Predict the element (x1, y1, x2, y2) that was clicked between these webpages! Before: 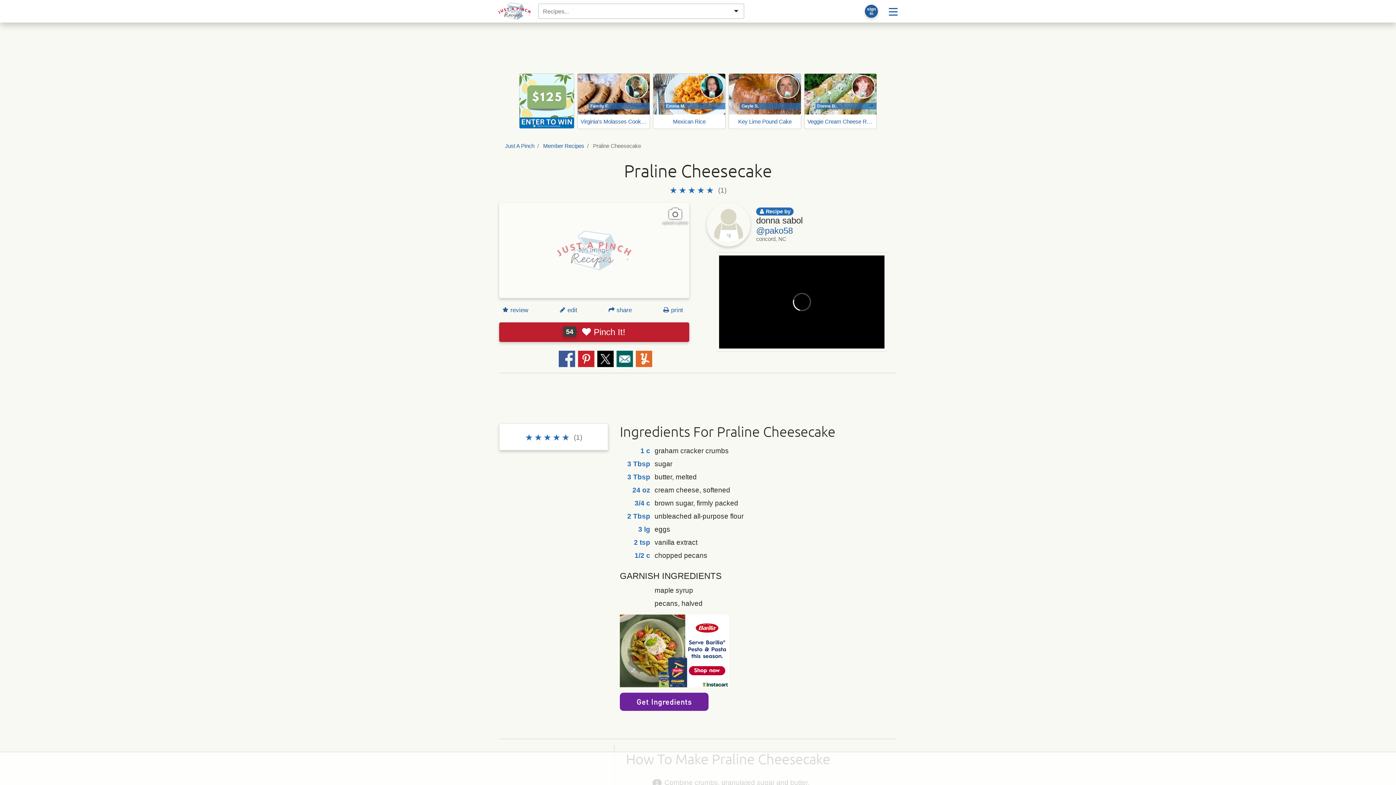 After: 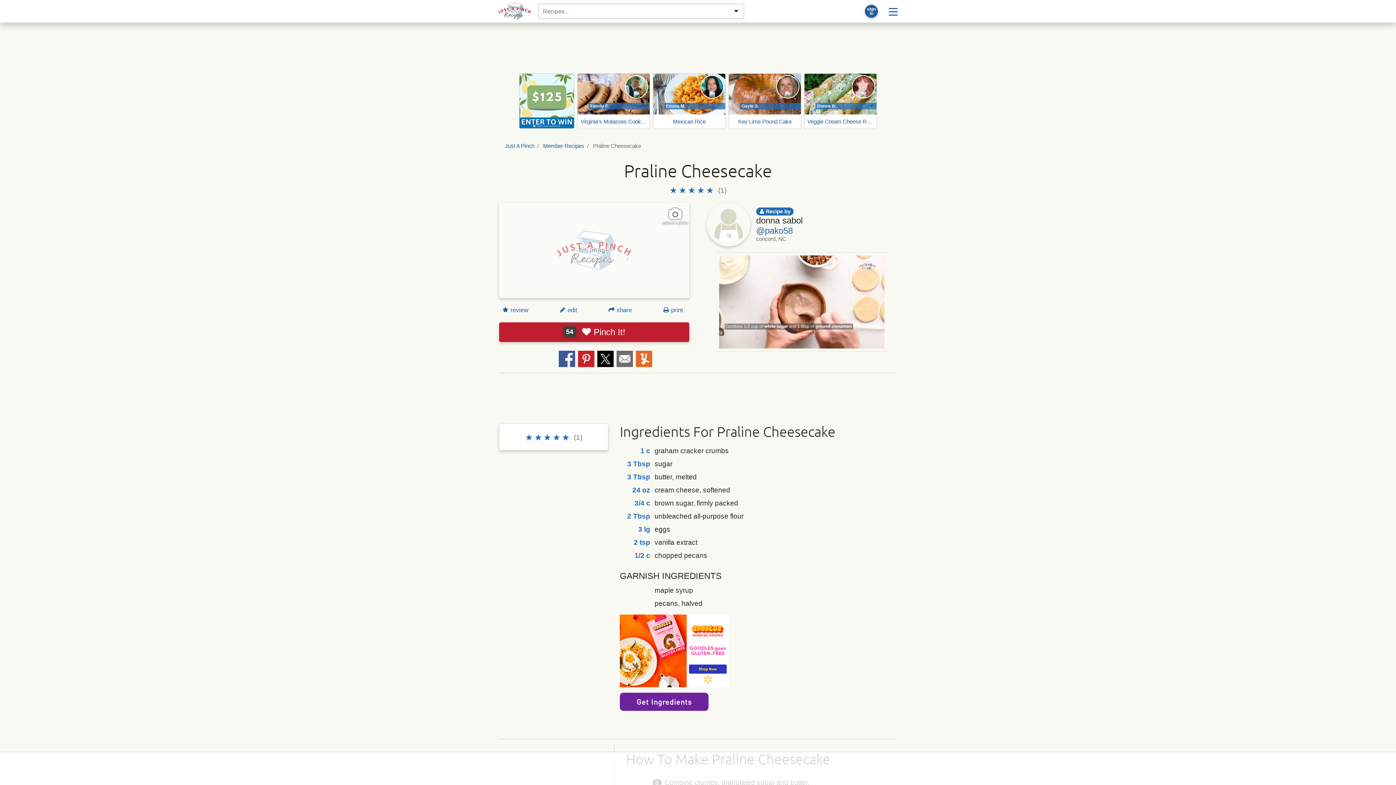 Action: bbox: (616, 350, 632, 367) label: Share in Email